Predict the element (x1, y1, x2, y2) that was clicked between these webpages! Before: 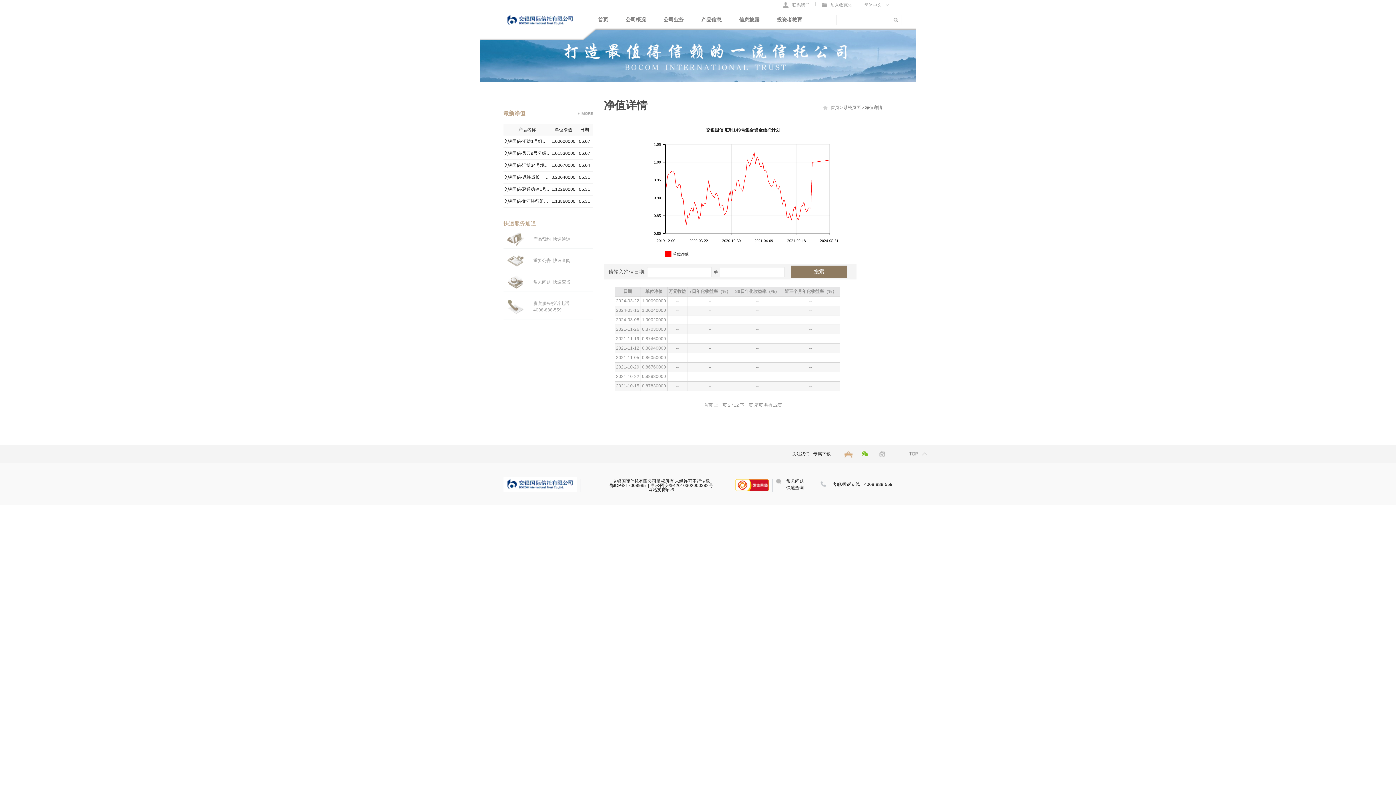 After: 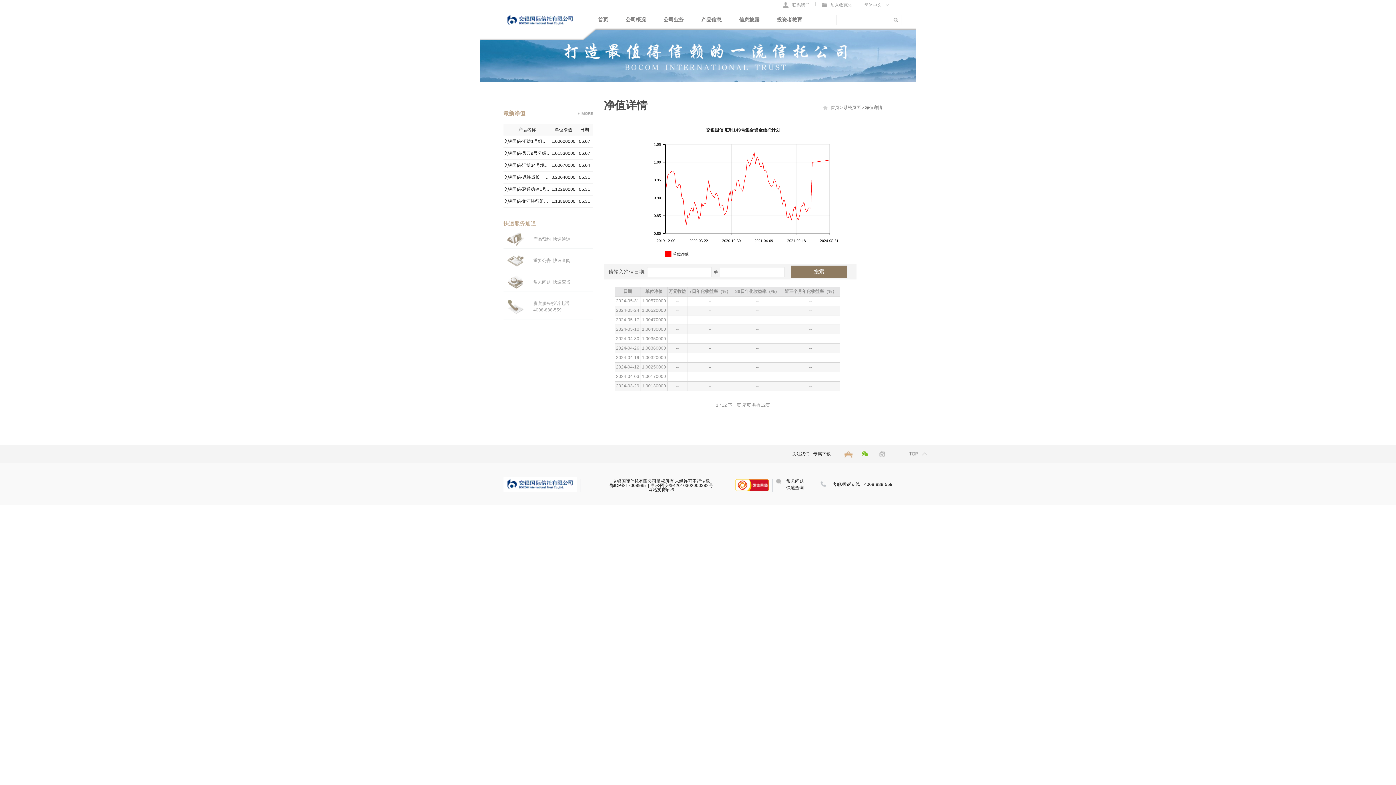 Action: label: 上一页 bbox: (714, 402, 727, 408)